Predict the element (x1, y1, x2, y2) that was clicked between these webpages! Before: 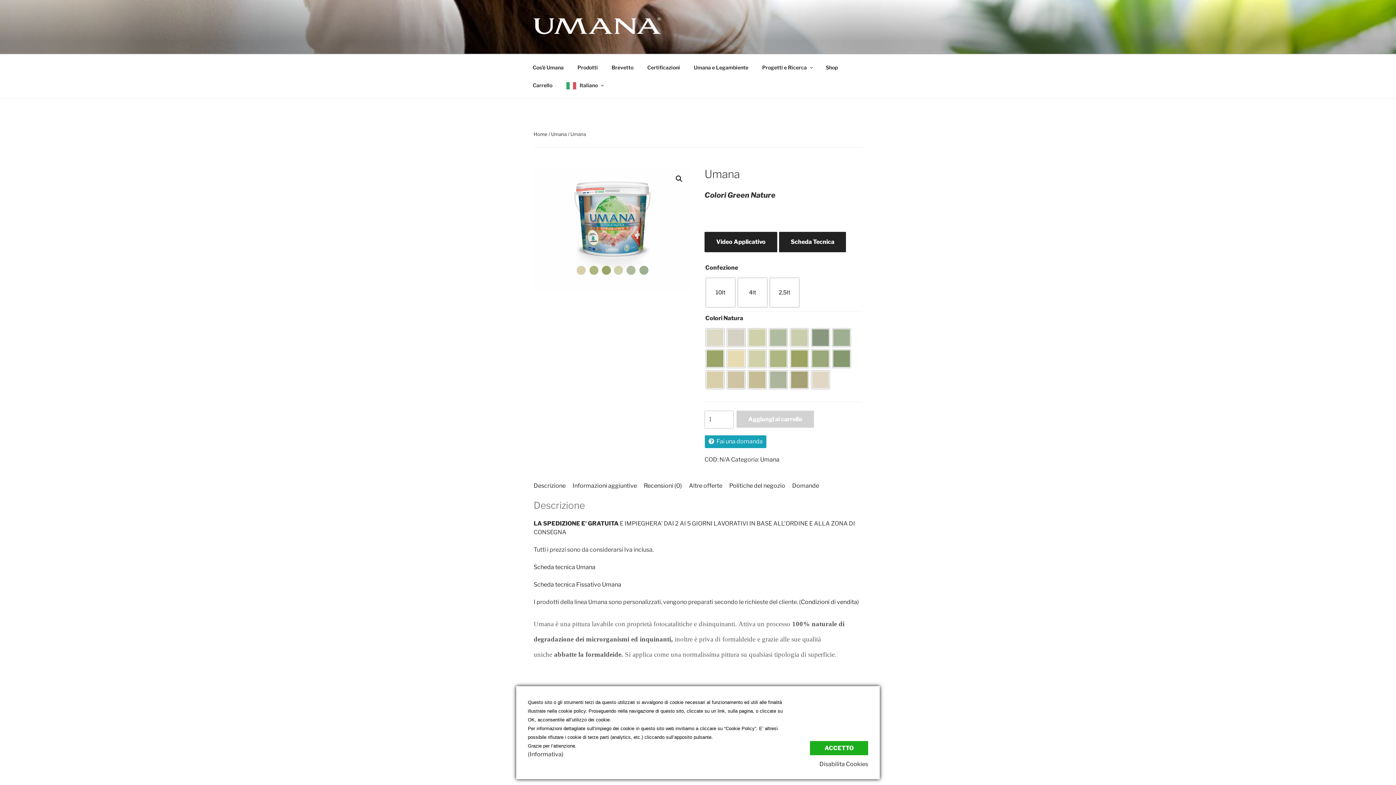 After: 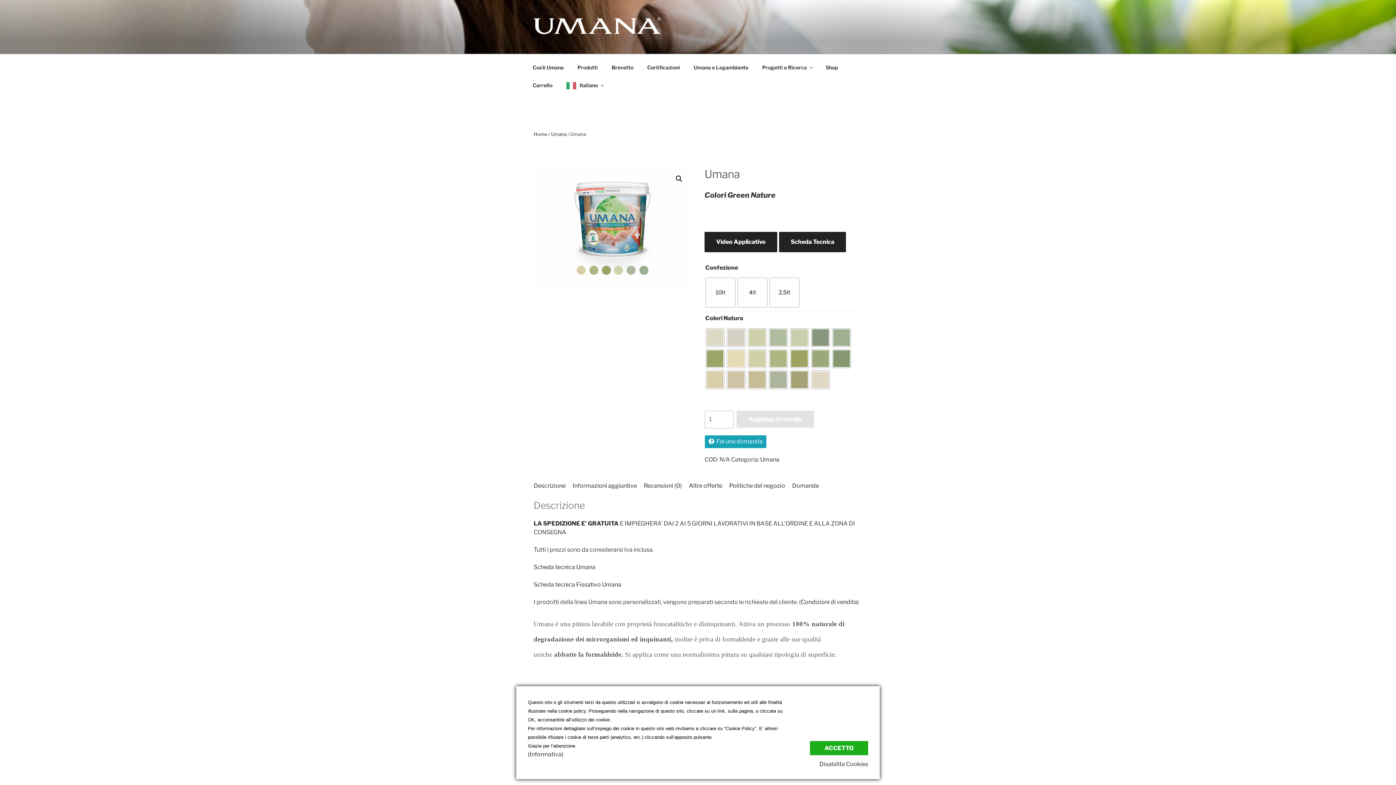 Action: label: Aggiungi al carrello bbox: (736, 410, 814, 428)